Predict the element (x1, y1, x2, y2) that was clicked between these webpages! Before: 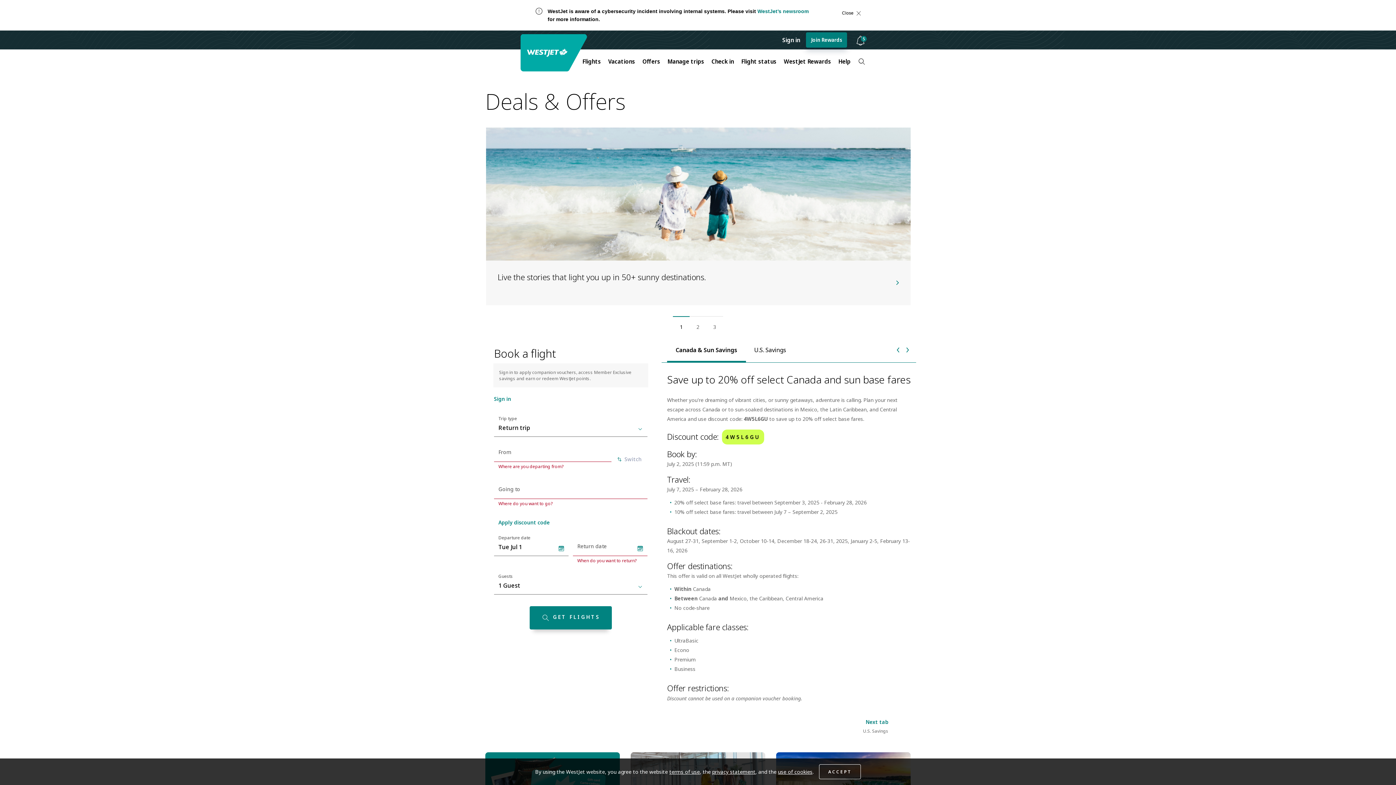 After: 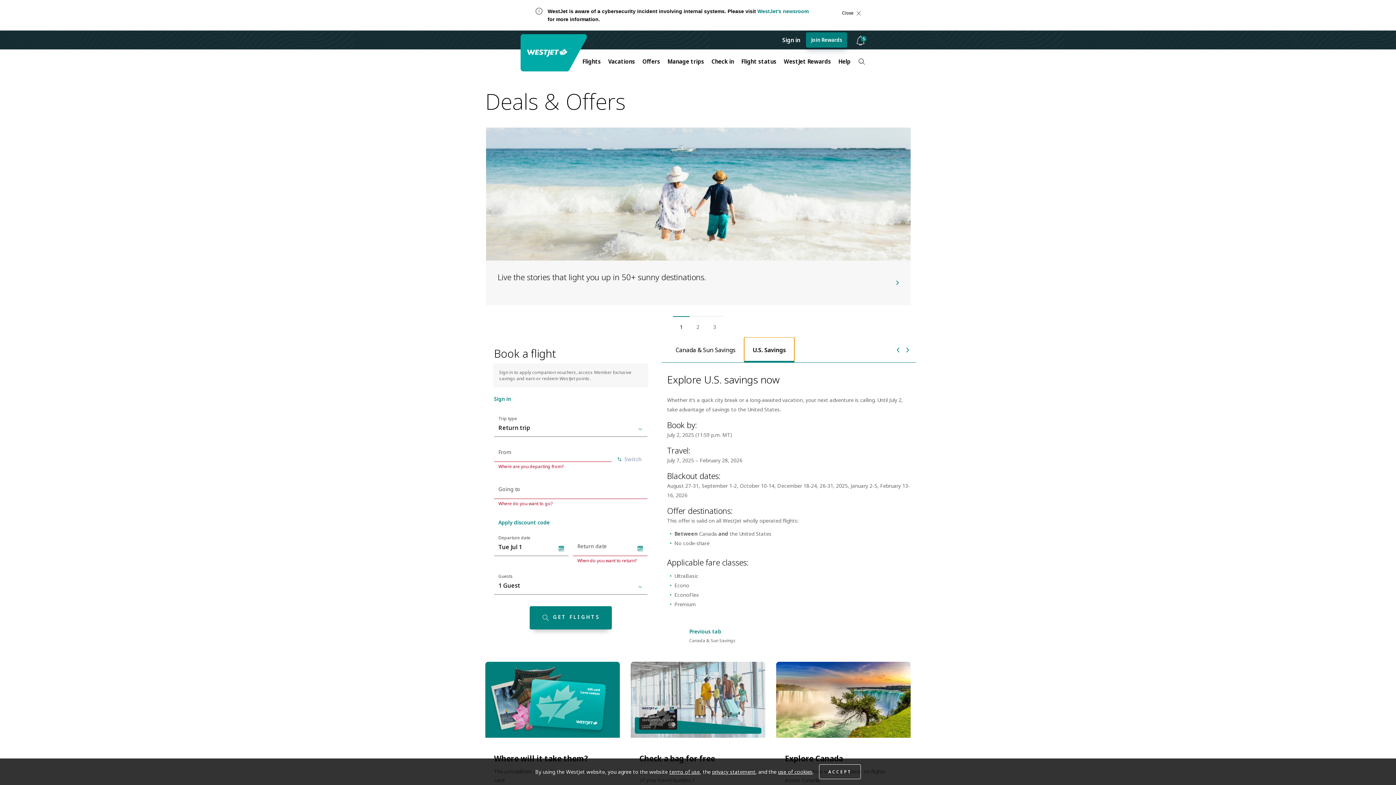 Action: label: Next tab
U.S. Savings bbox: (861, 718, 890, 735)